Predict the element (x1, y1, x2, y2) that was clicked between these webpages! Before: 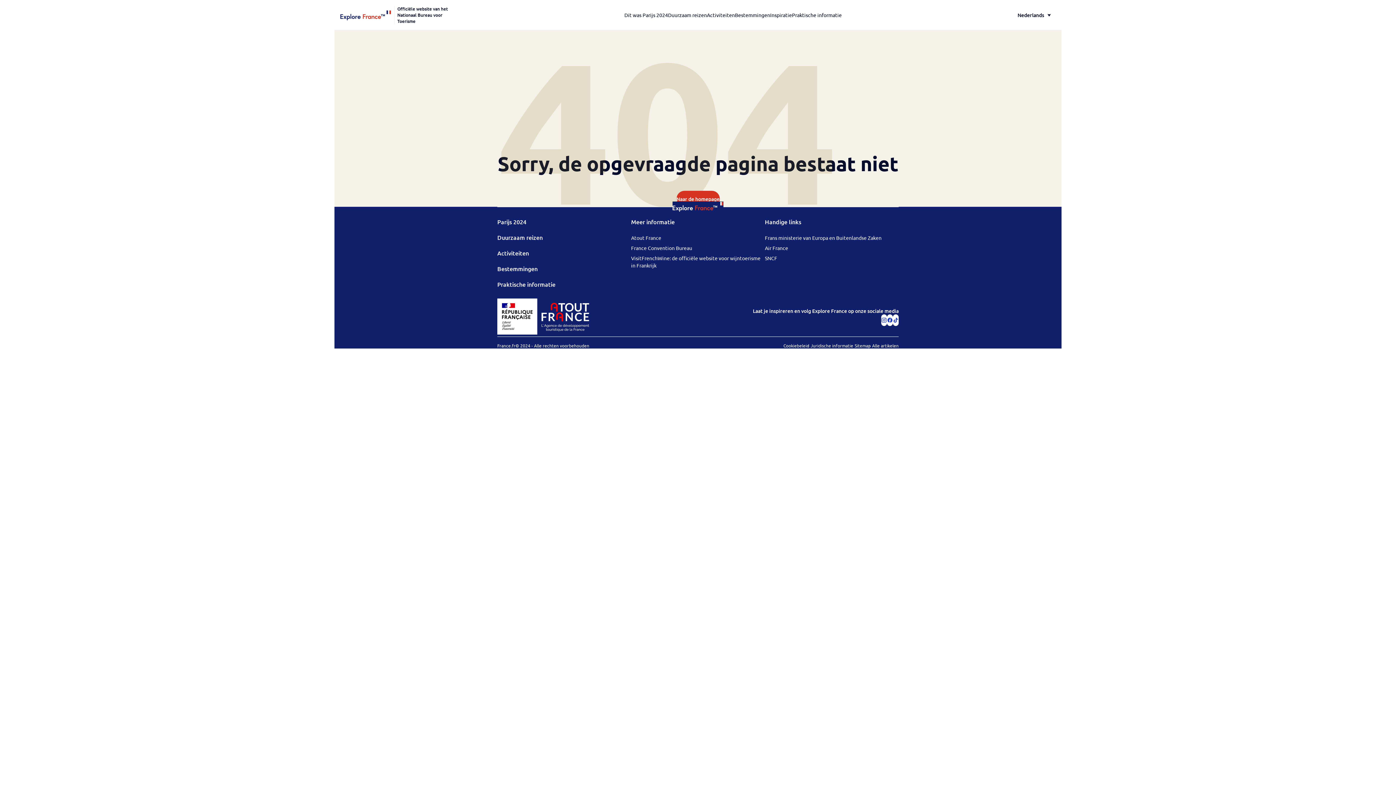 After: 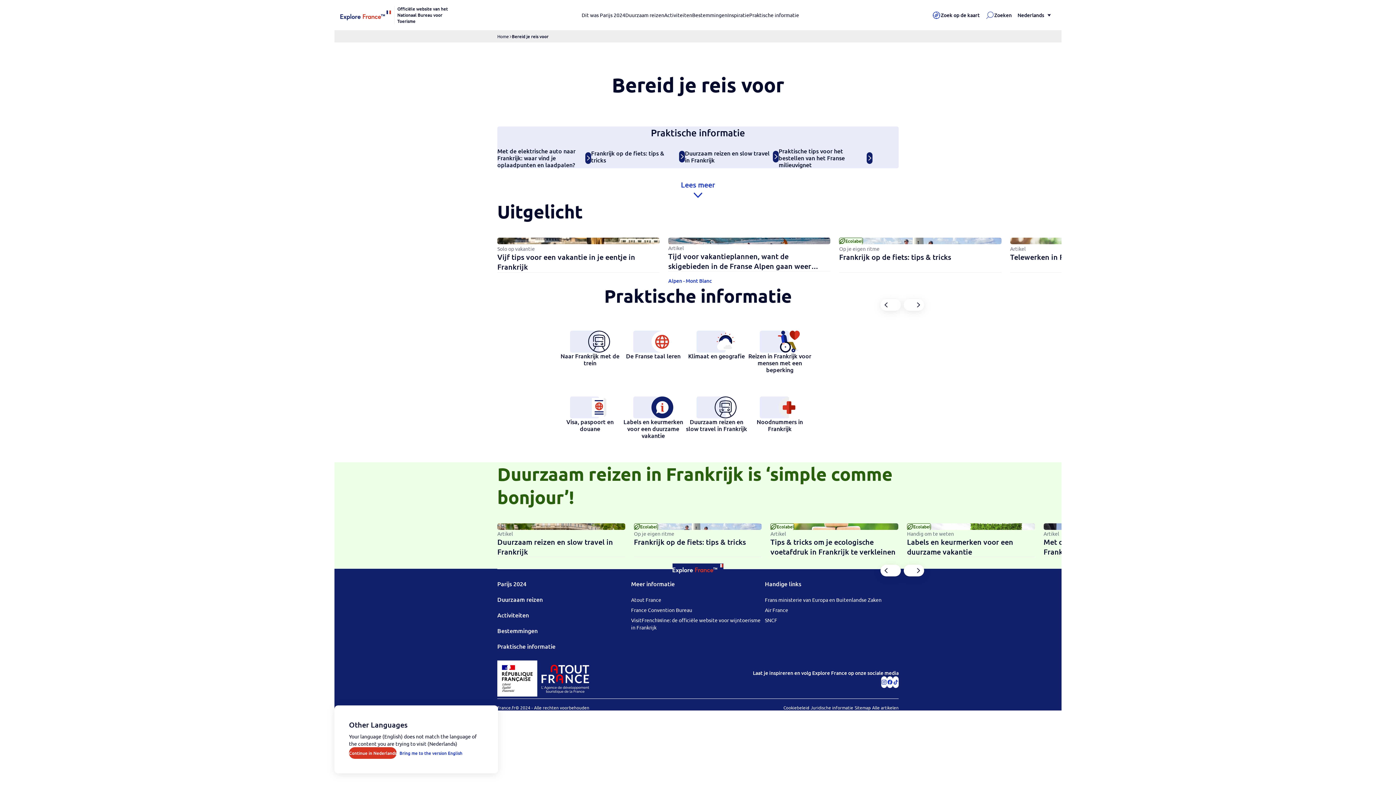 Action: bbox: (497, 280, 555, 288) label: Praktische informatie